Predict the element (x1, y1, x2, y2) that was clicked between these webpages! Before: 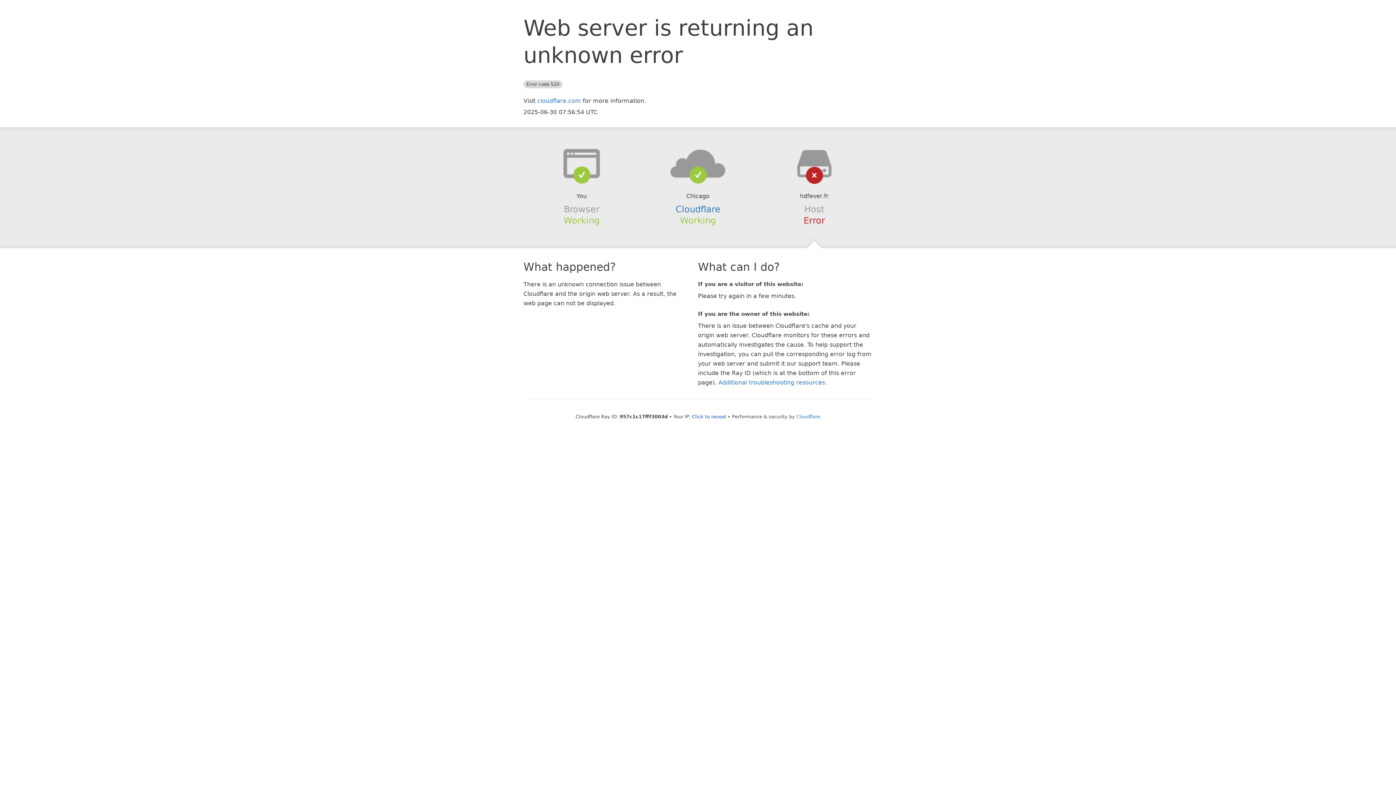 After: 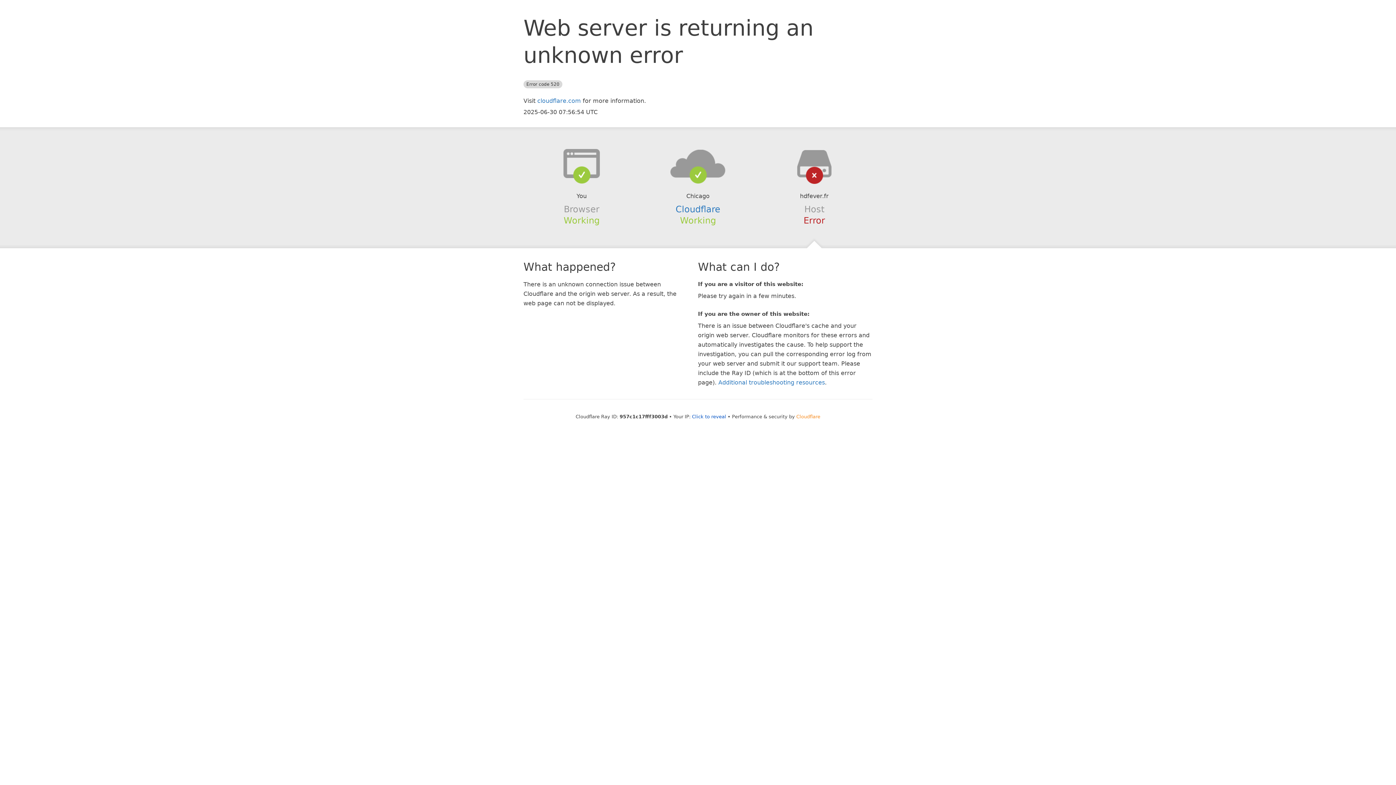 Action: label: Cloudflare bbox: (796, 414, 820, 419)